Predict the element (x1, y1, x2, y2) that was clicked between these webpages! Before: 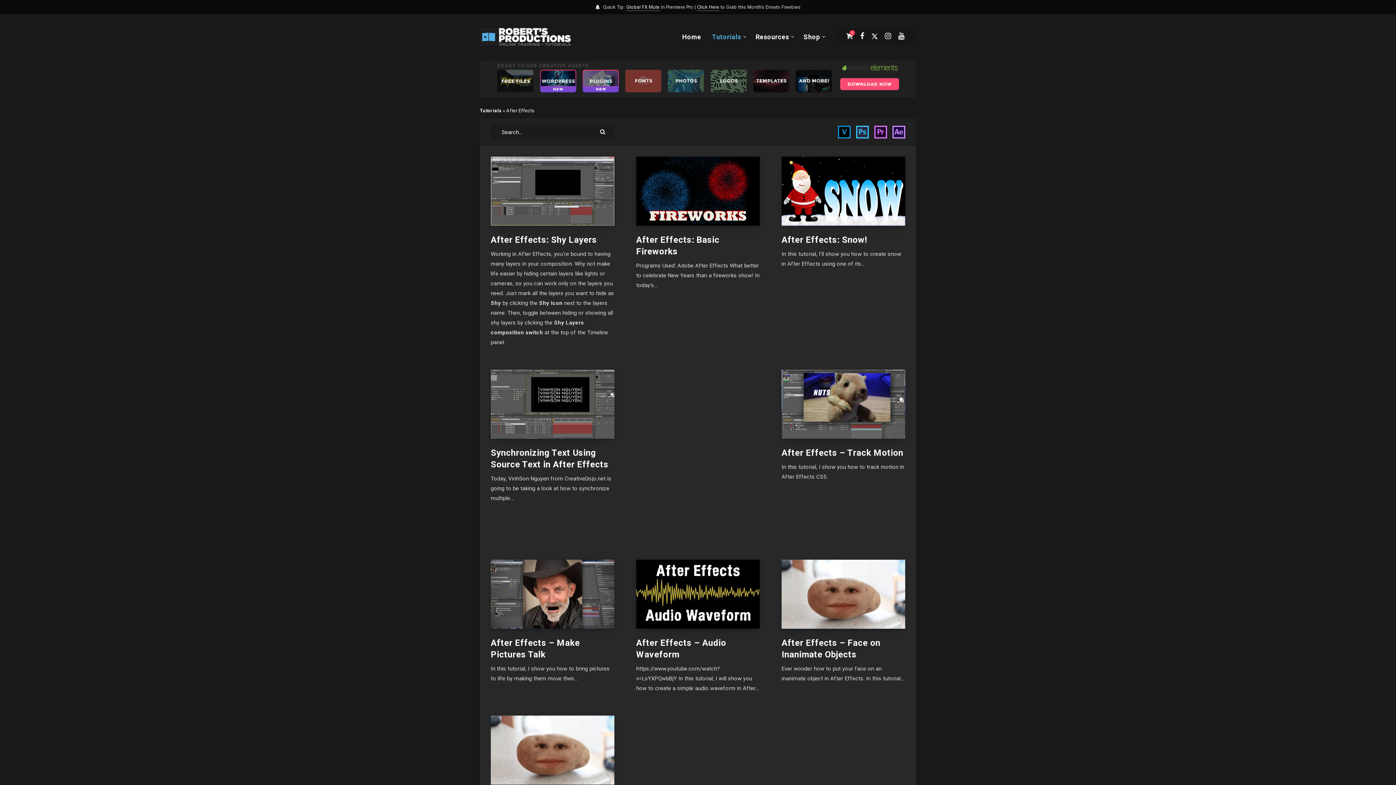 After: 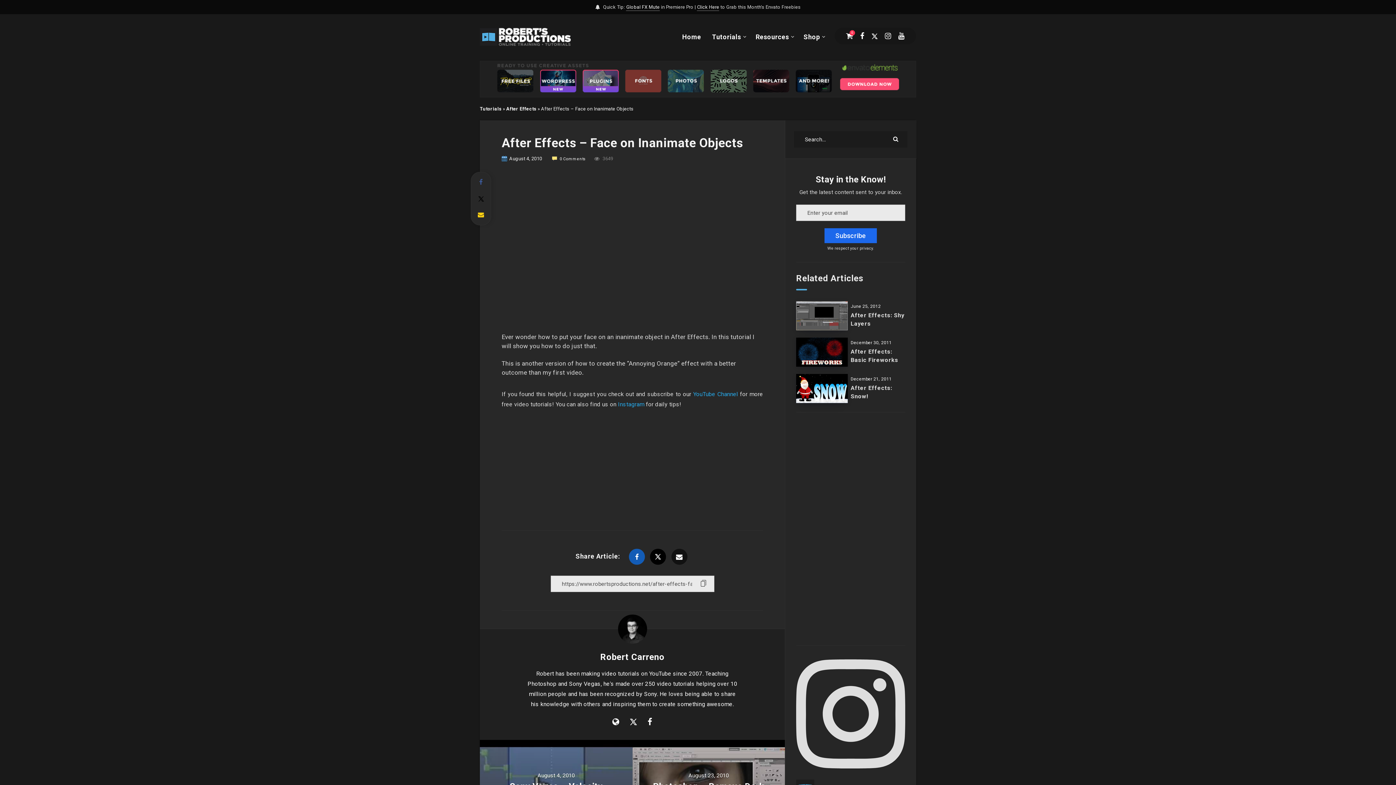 Action: label: After Effects – Face on Inanimate Objects bbox: (781, 638, 880, 661)